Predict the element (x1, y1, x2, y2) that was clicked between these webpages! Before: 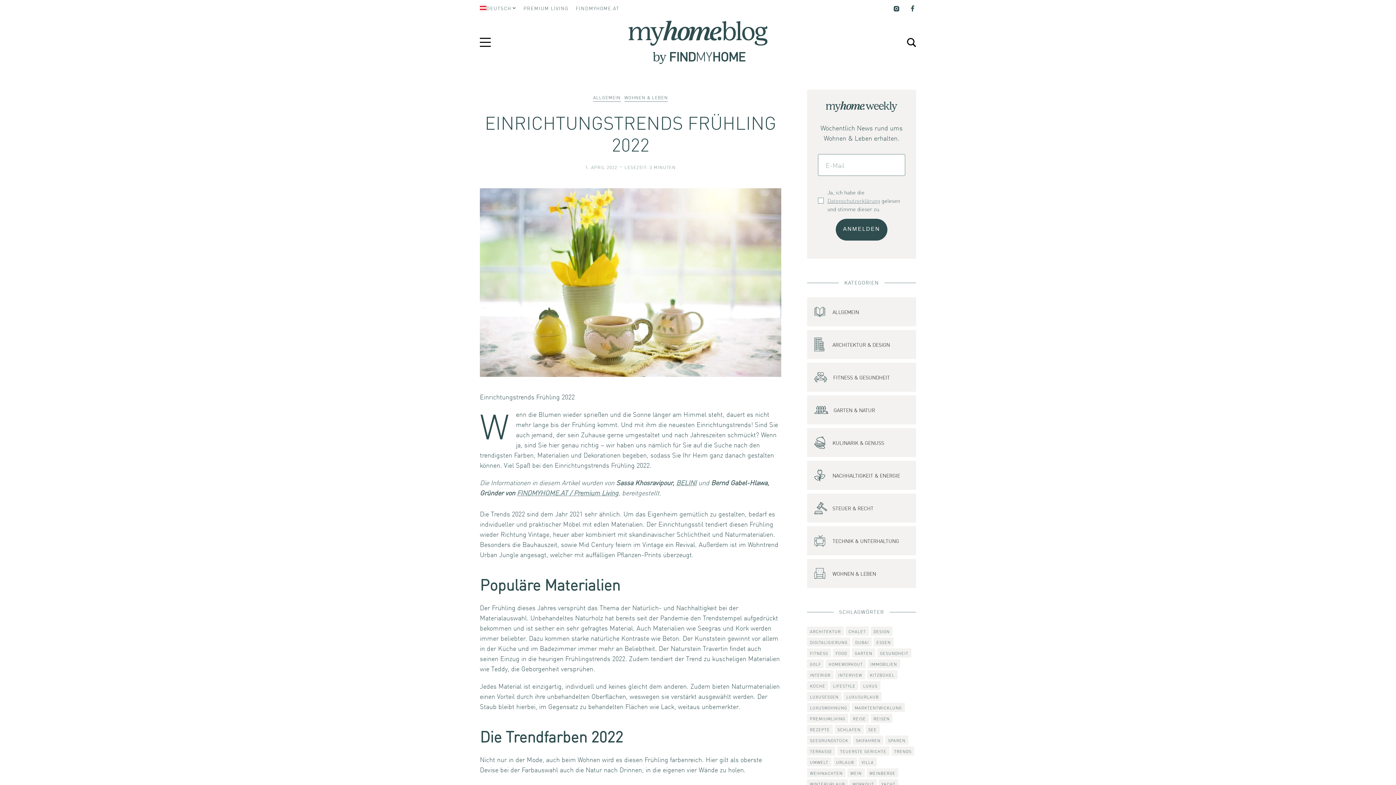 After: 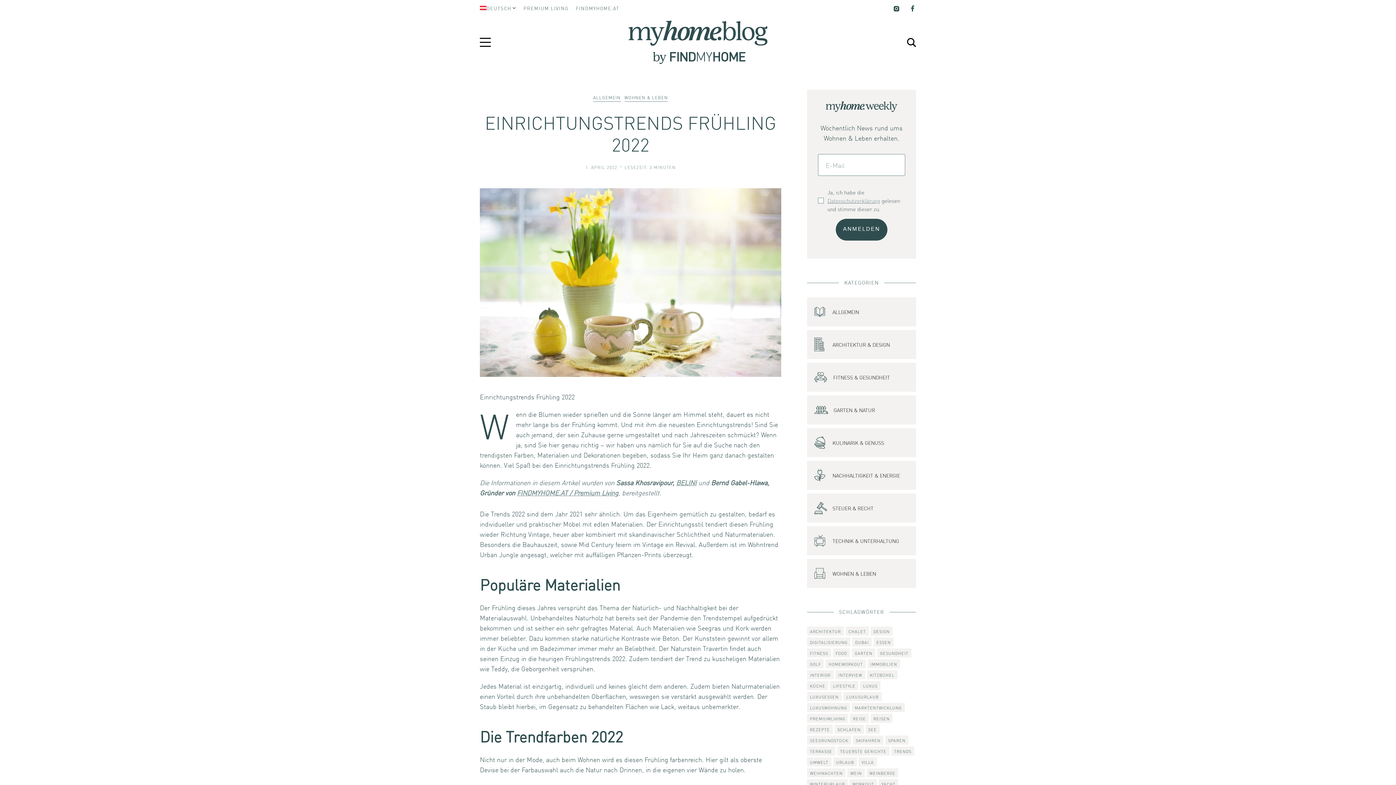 Action: label: FINDMYHOME.AT / Premium Living bbox: (517, 488, 618, 497)